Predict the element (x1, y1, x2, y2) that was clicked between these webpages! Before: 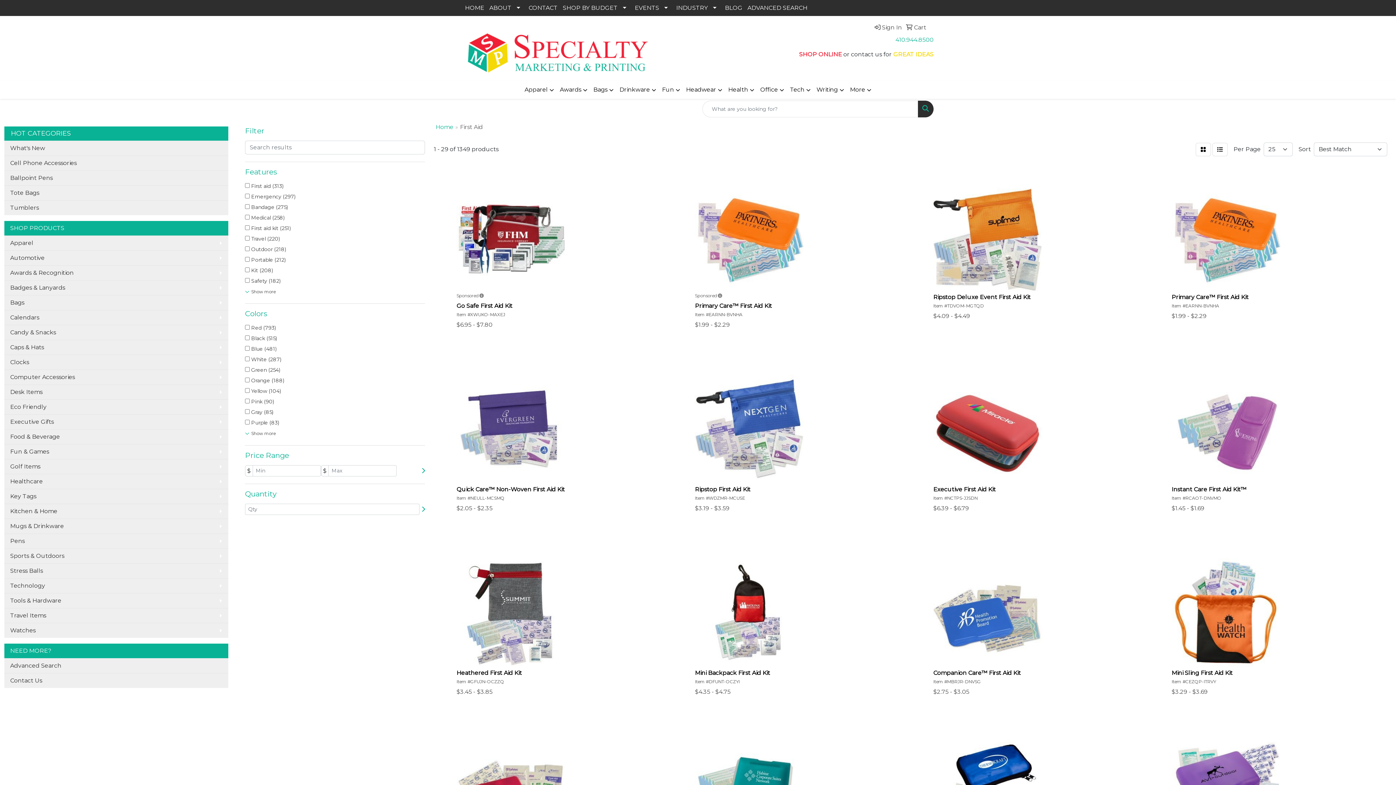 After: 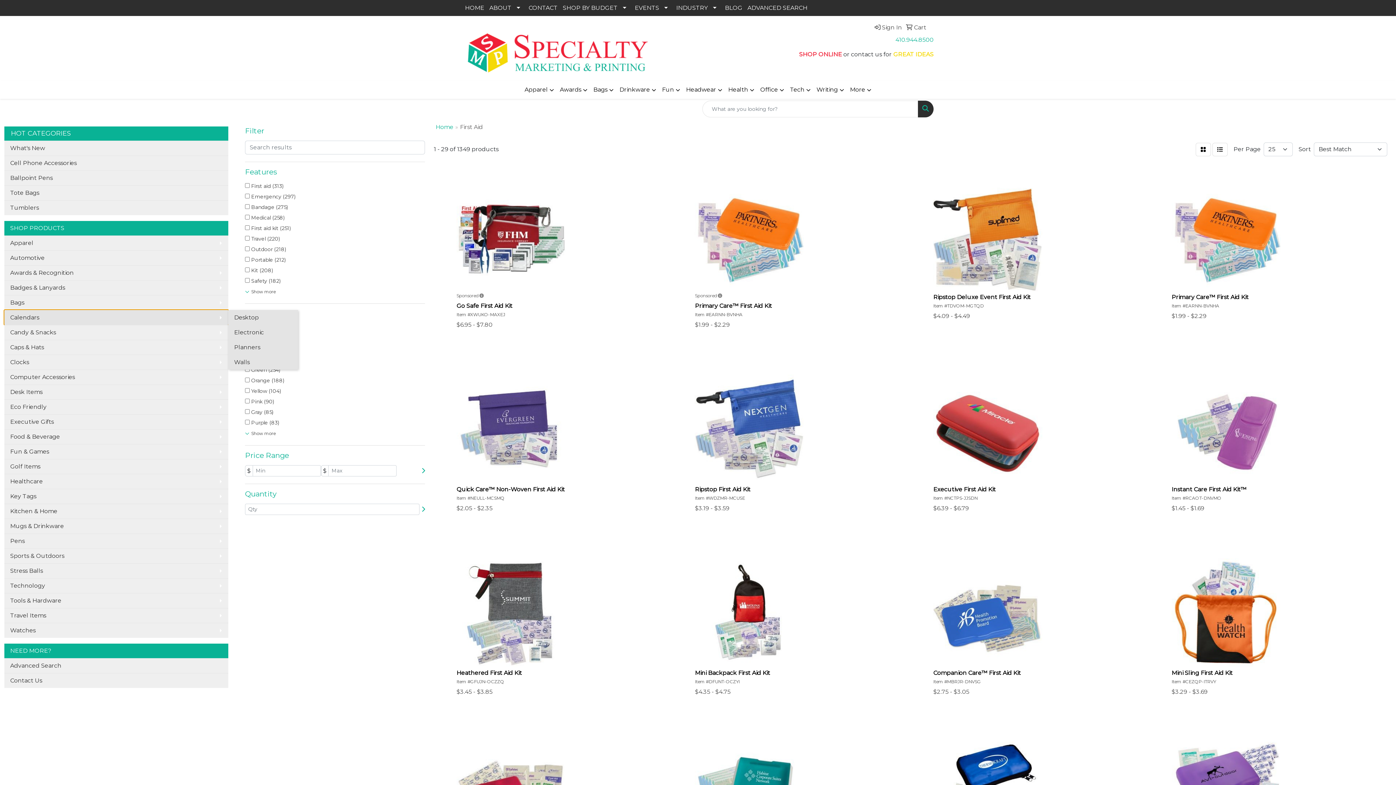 Action: bbox: (4, 310, 228, 324) label: Calendars